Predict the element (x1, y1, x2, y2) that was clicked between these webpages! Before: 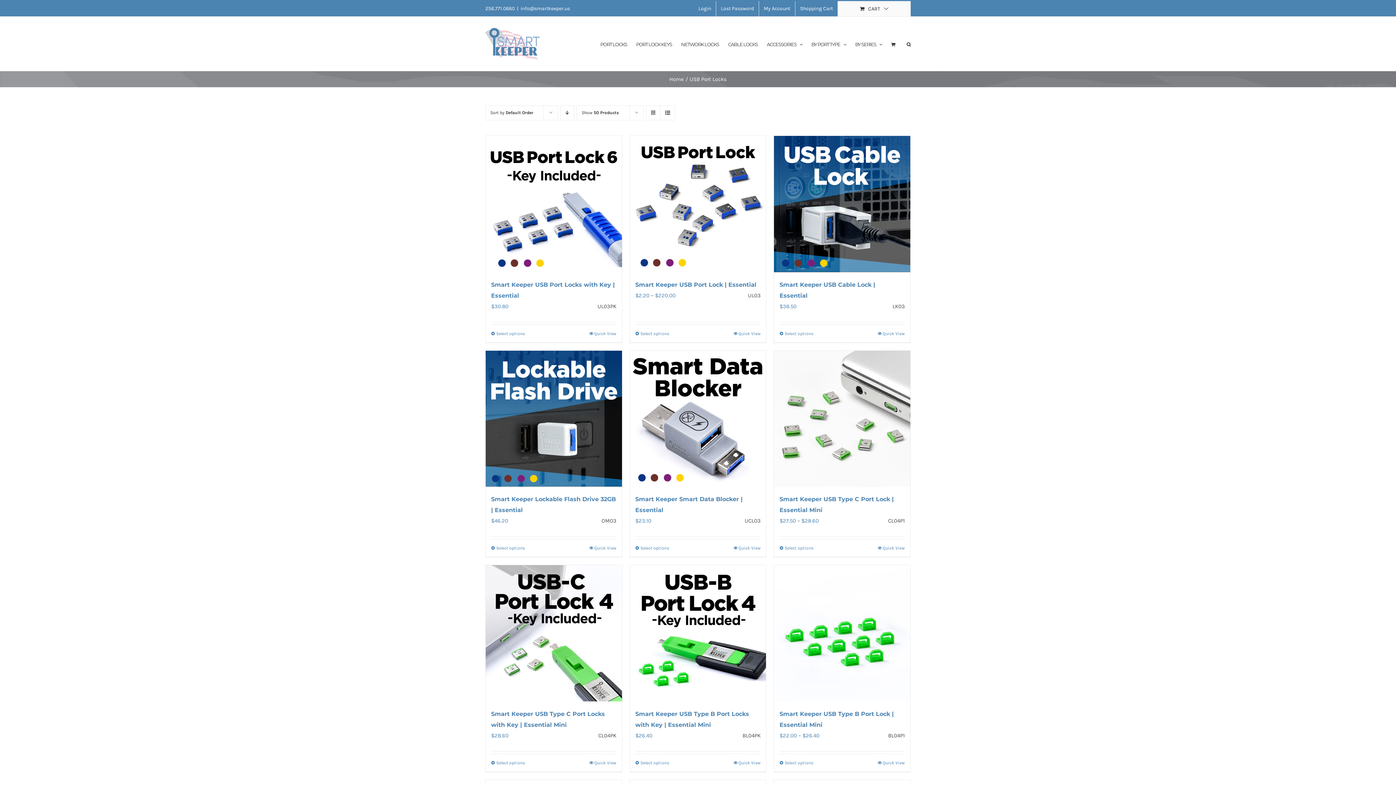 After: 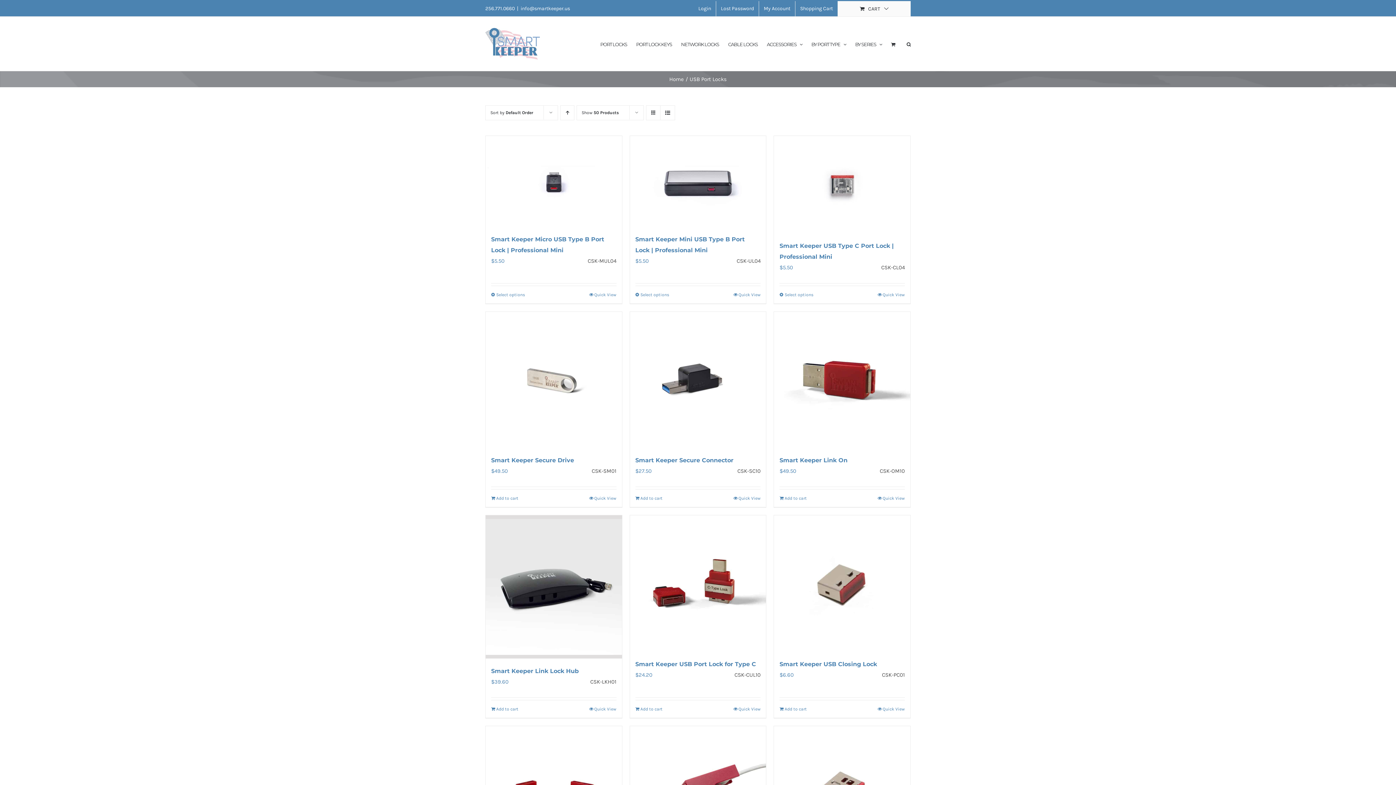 Action: label: Descending order bbox: (560, 105, 574, 120)